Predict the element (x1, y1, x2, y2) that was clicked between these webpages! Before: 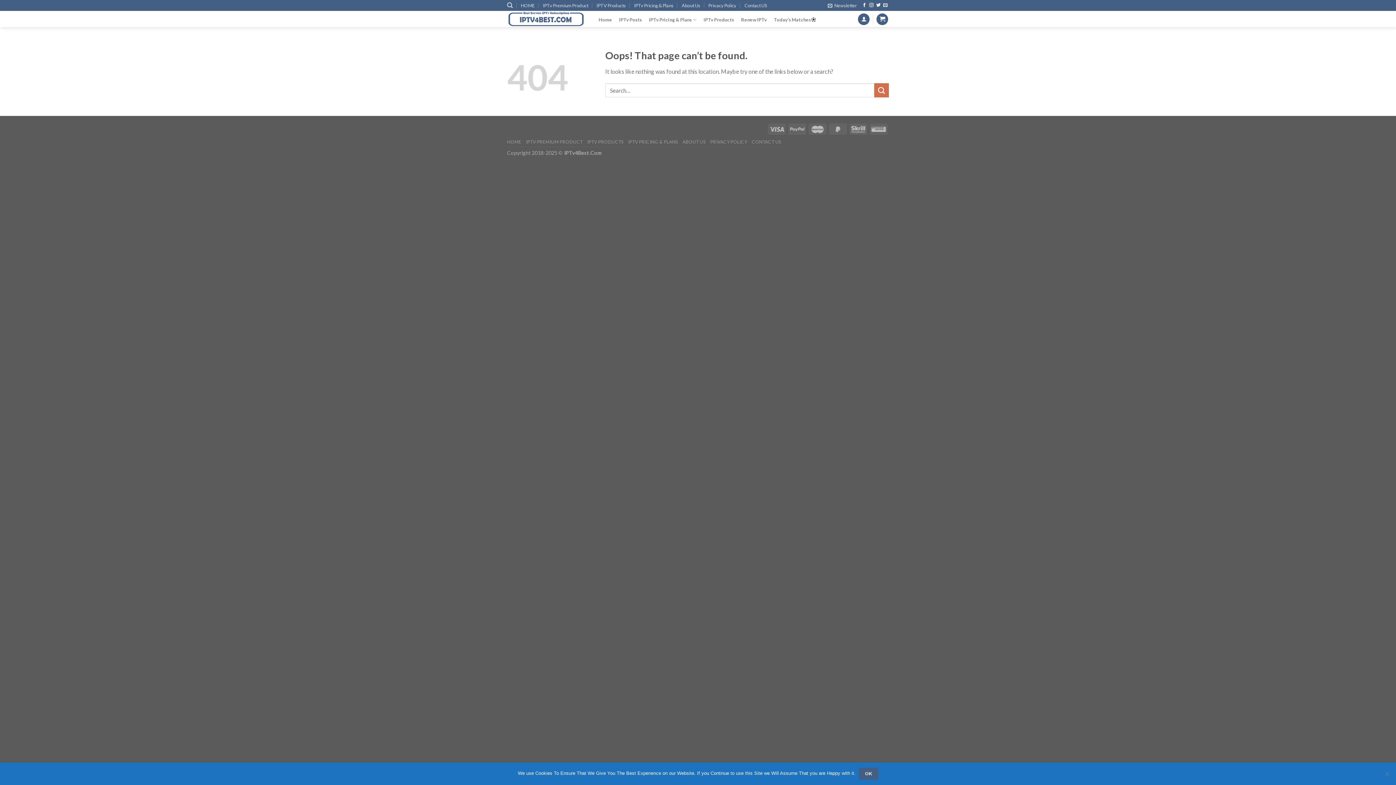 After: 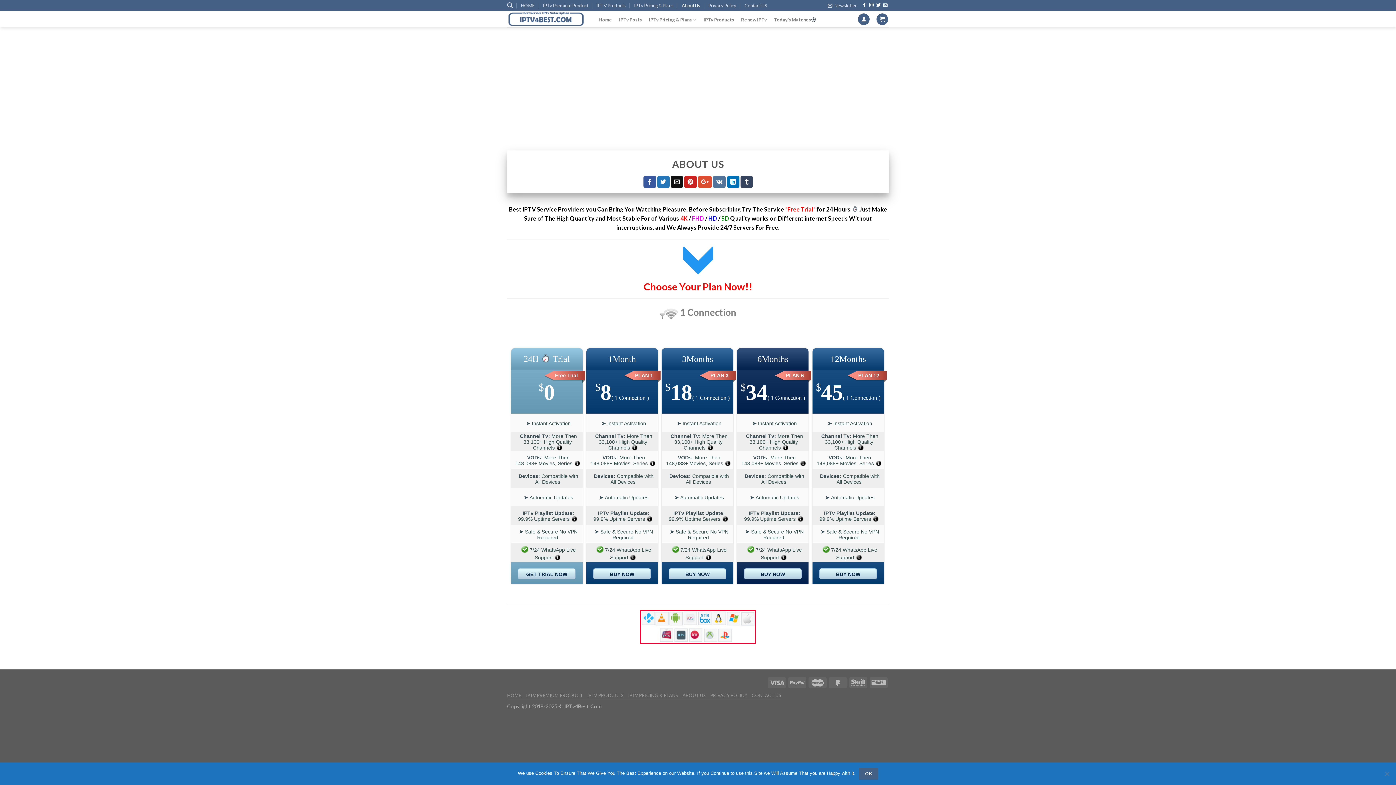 Action: bbox: (682, 139, 705, 144) label: ABOUT US